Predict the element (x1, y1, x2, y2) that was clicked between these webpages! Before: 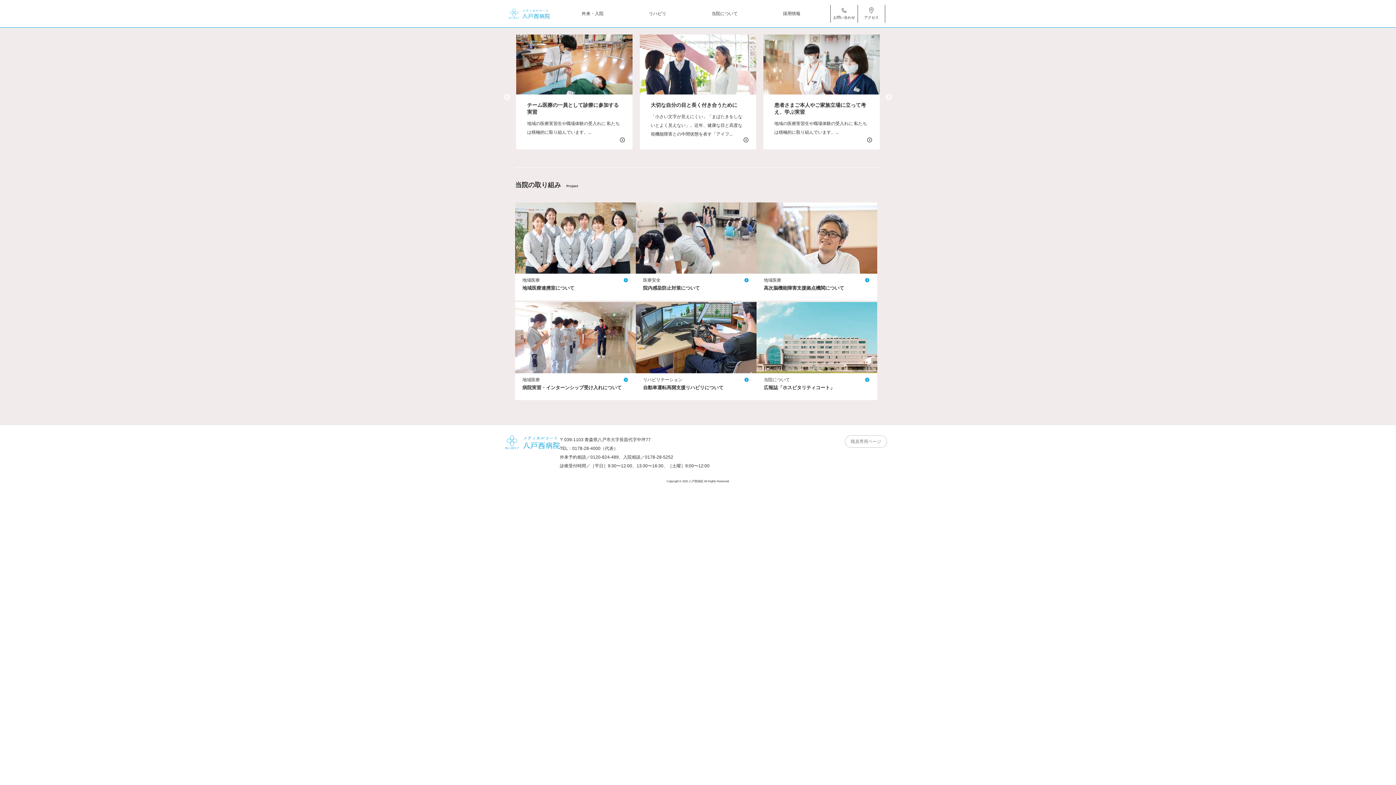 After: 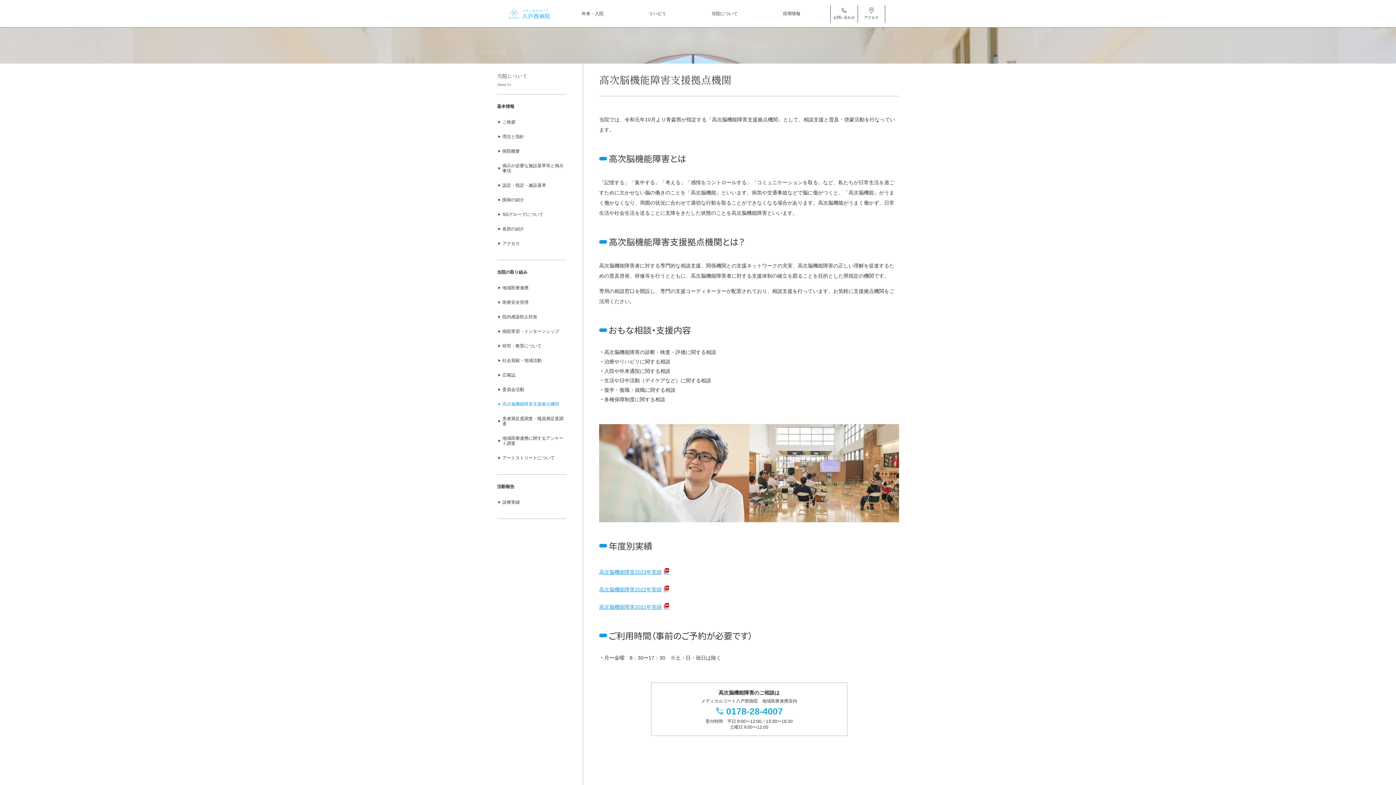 Action: bbox: (756, 202, 877, 300) label: 地域医療
高次脳機能障害支援拠点機関について